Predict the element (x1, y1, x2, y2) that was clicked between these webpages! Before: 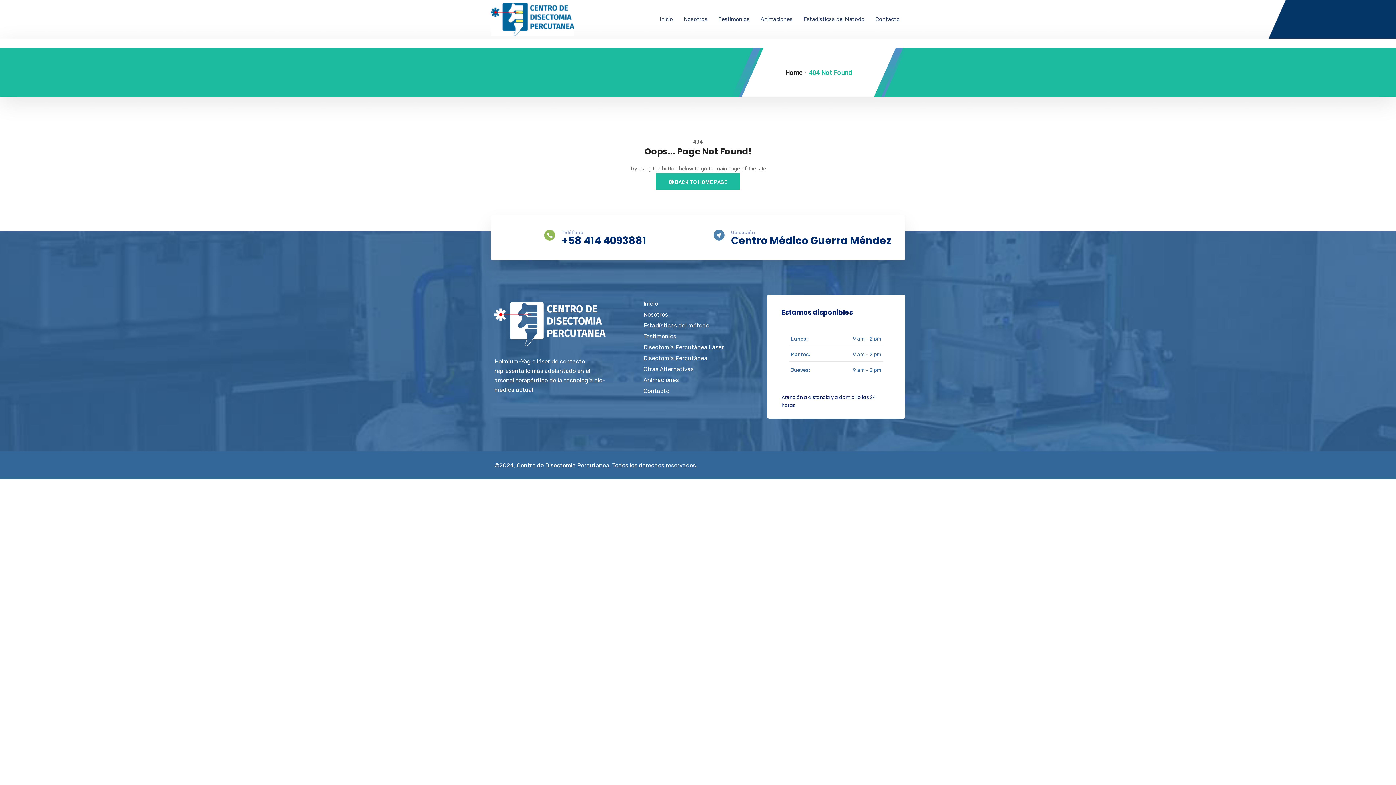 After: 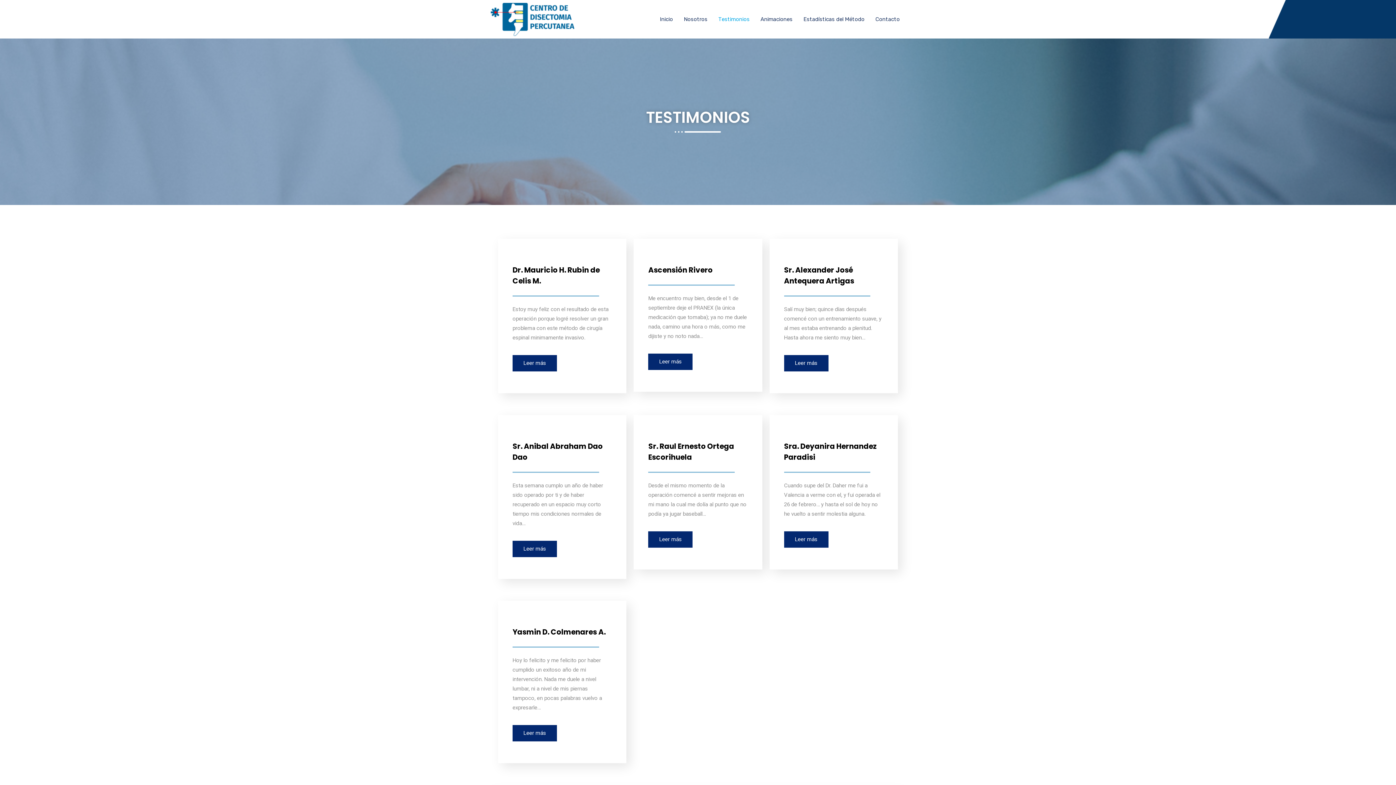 Action: label: Testimonios bbox: (718, 0, 760, 38)